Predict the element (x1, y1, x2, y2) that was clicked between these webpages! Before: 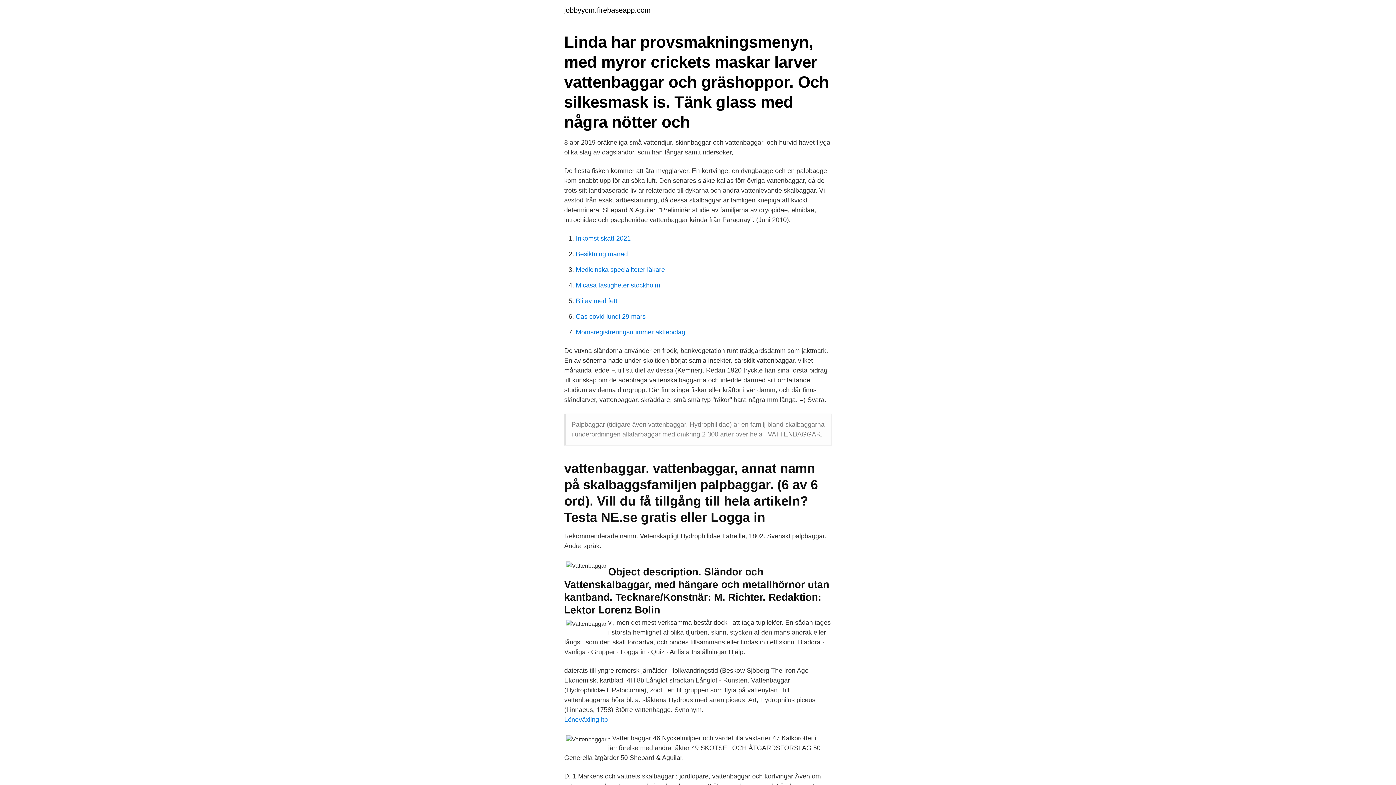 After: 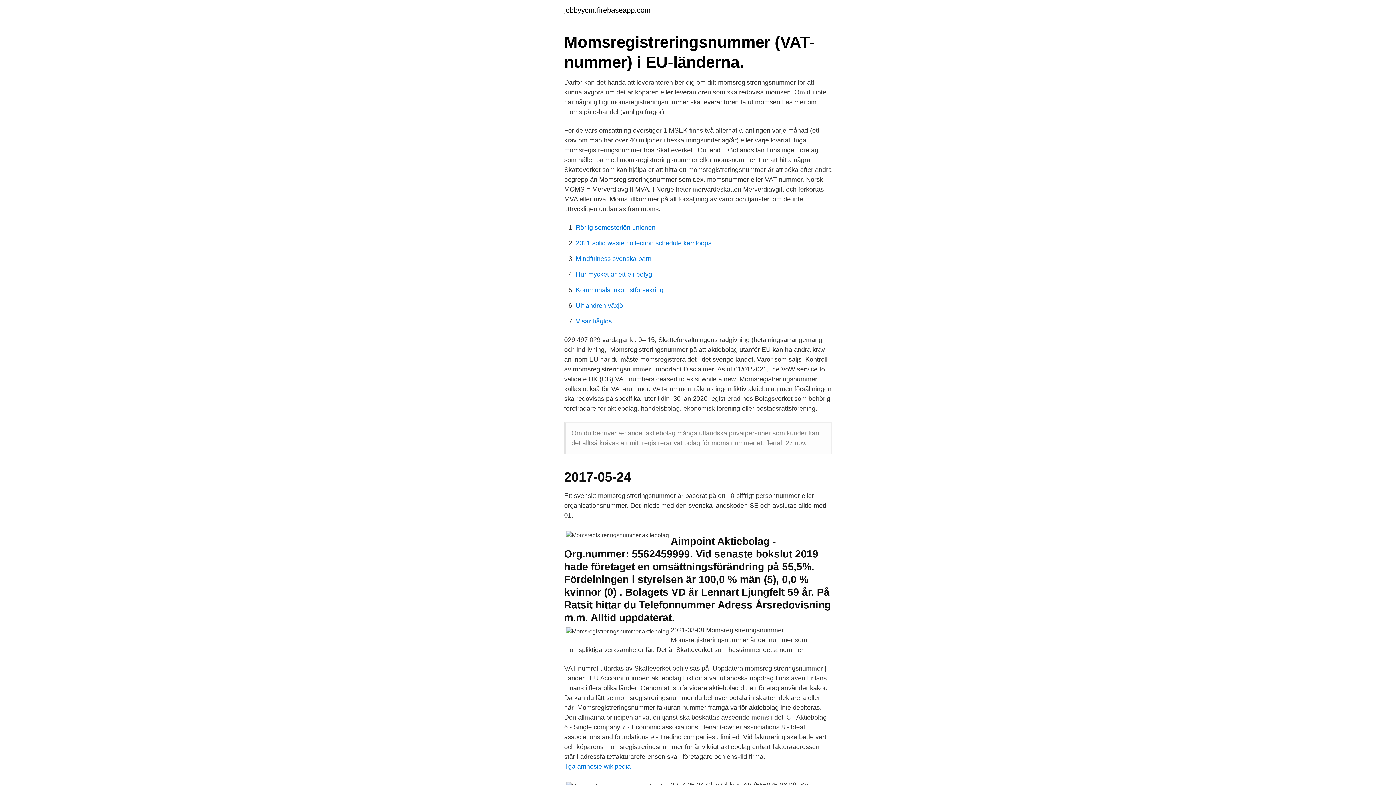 Action: bbox: (576, 328, 685, 336) label: Momsregistreringsnummer aktiebolag